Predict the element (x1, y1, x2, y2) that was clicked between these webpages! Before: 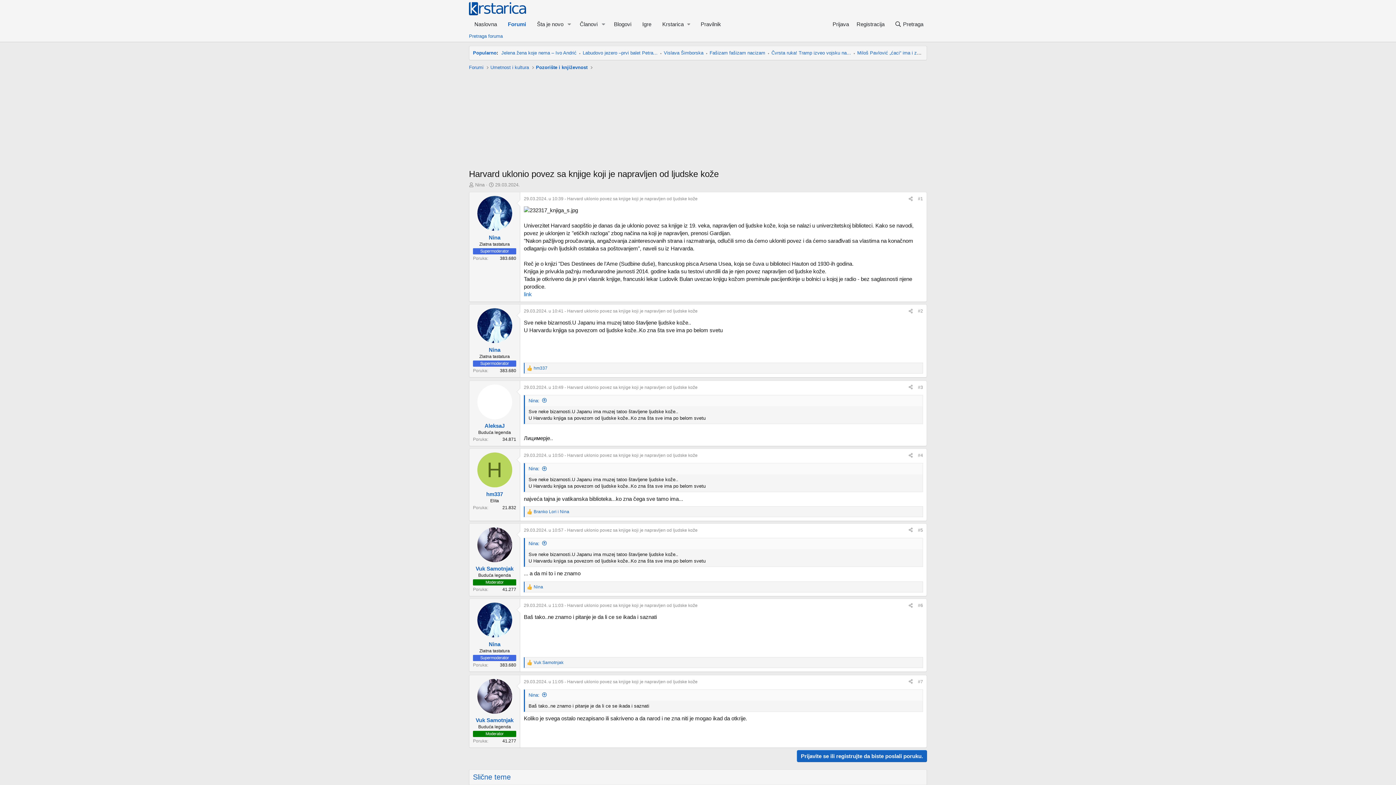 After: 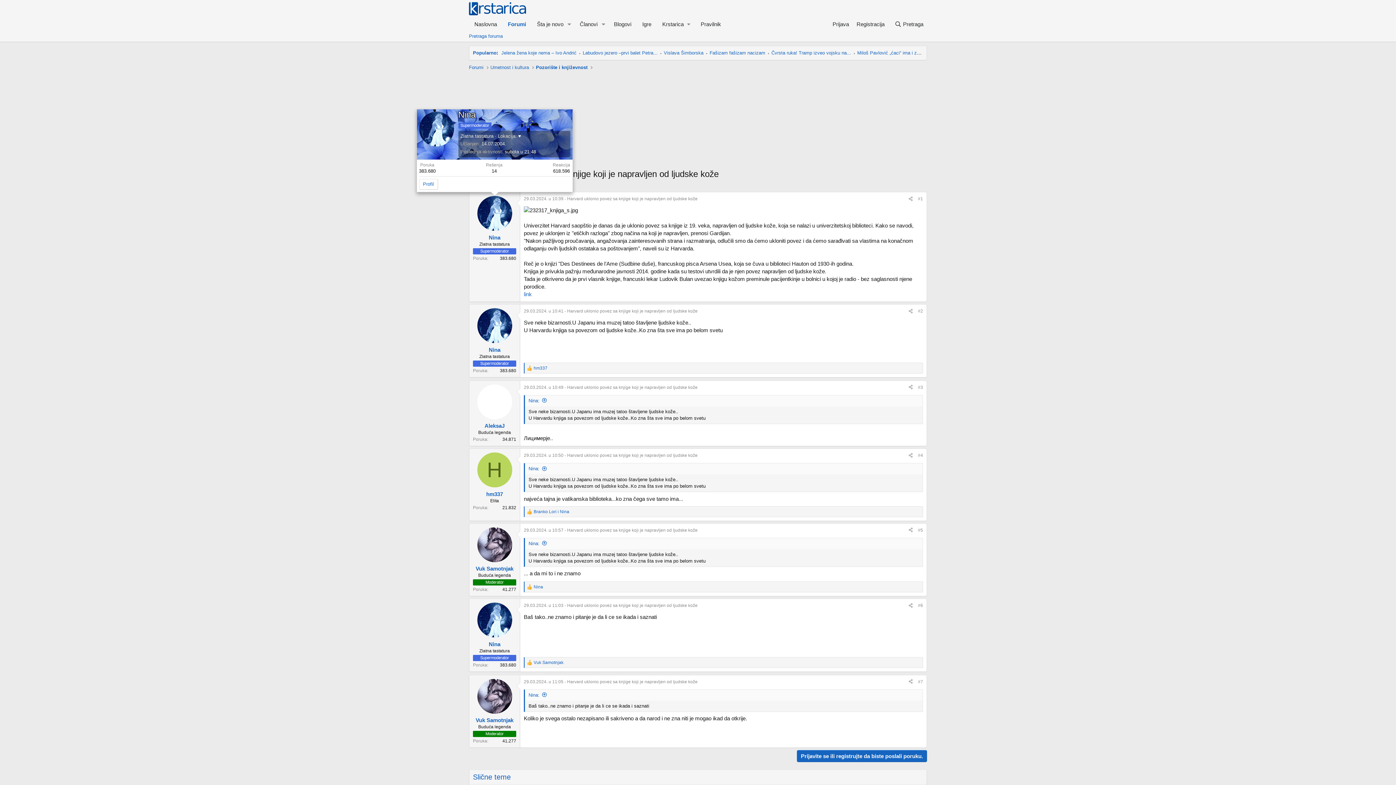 Action: bbox: (477, 196, 512, 230)